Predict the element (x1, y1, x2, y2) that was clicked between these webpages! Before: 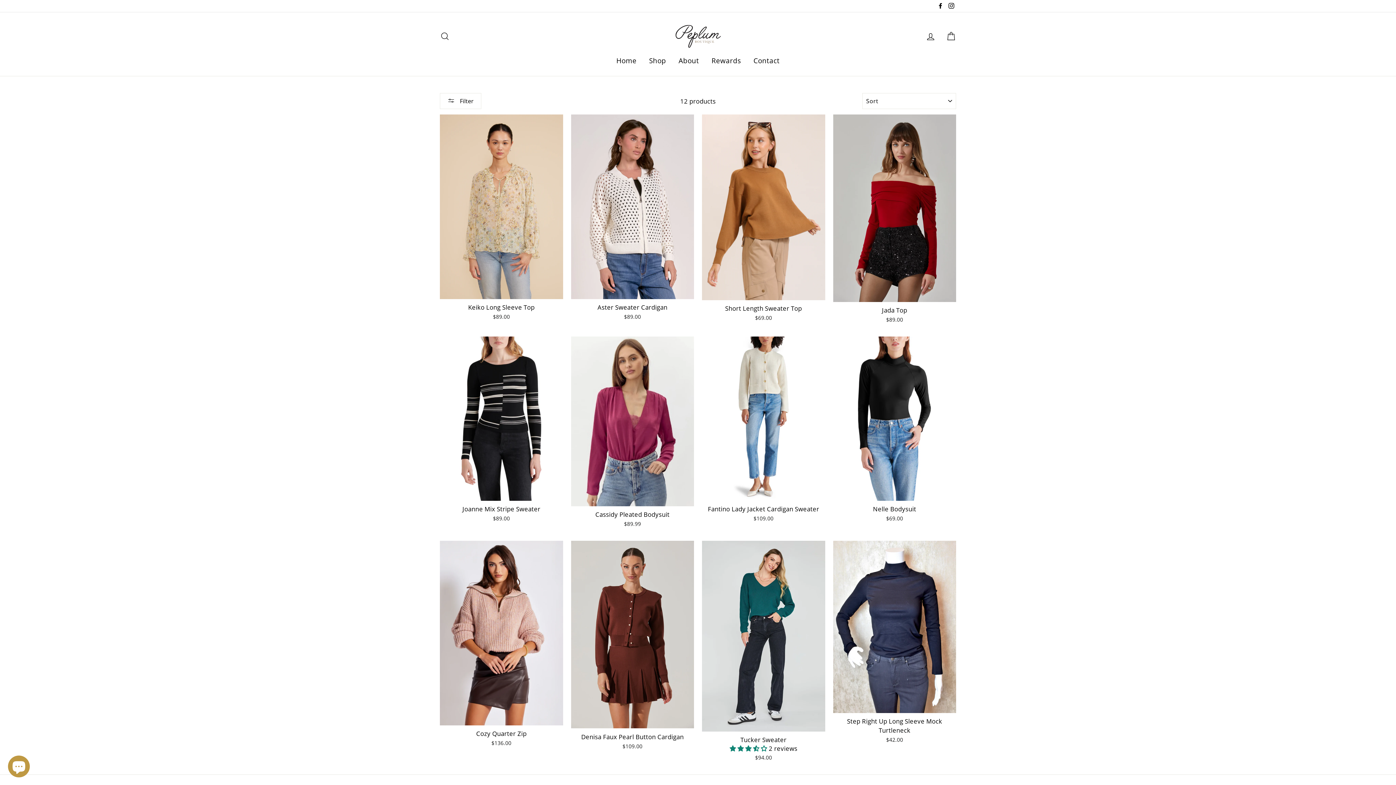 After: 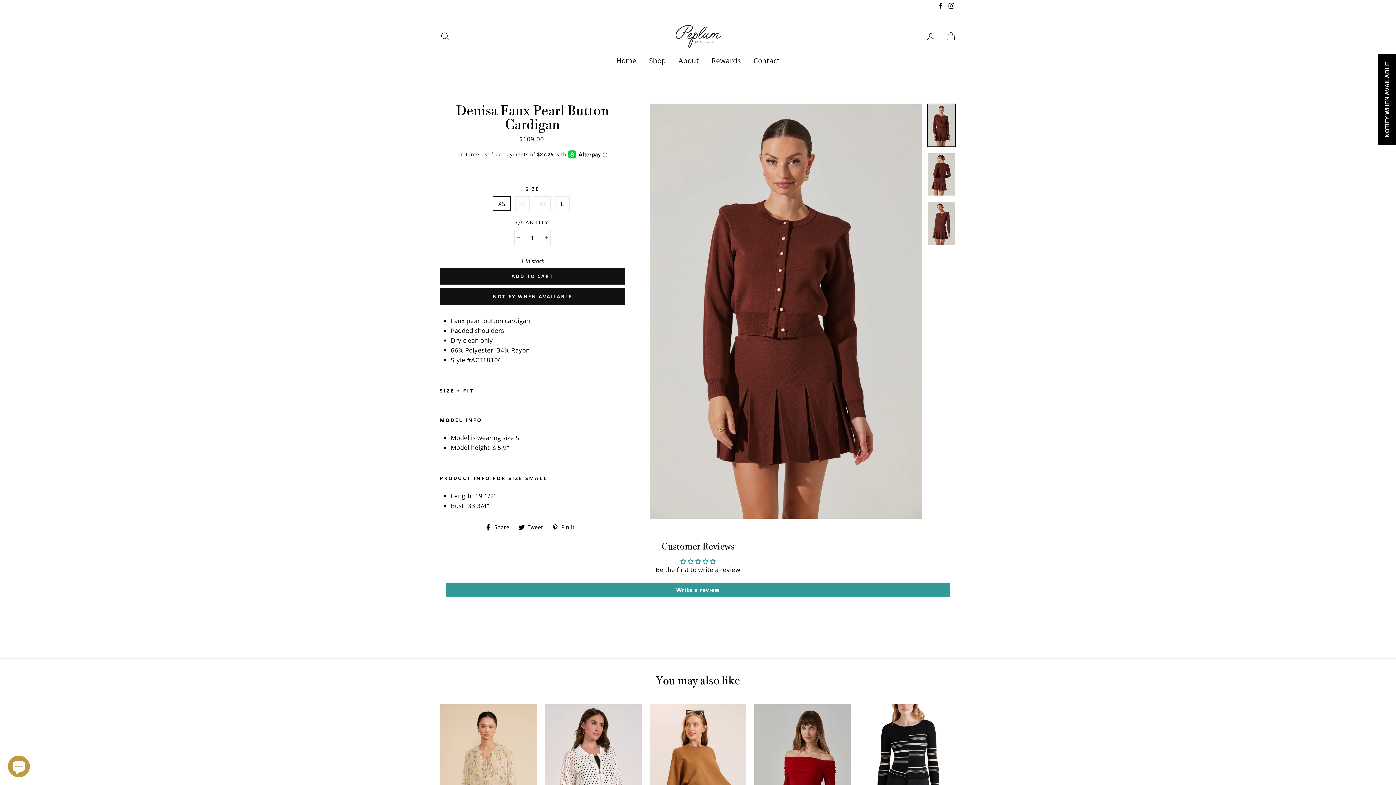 Action: bbox: (571, 541, 694, 752) label: Denisa Faux Pearl Button Cardigan
$109.00